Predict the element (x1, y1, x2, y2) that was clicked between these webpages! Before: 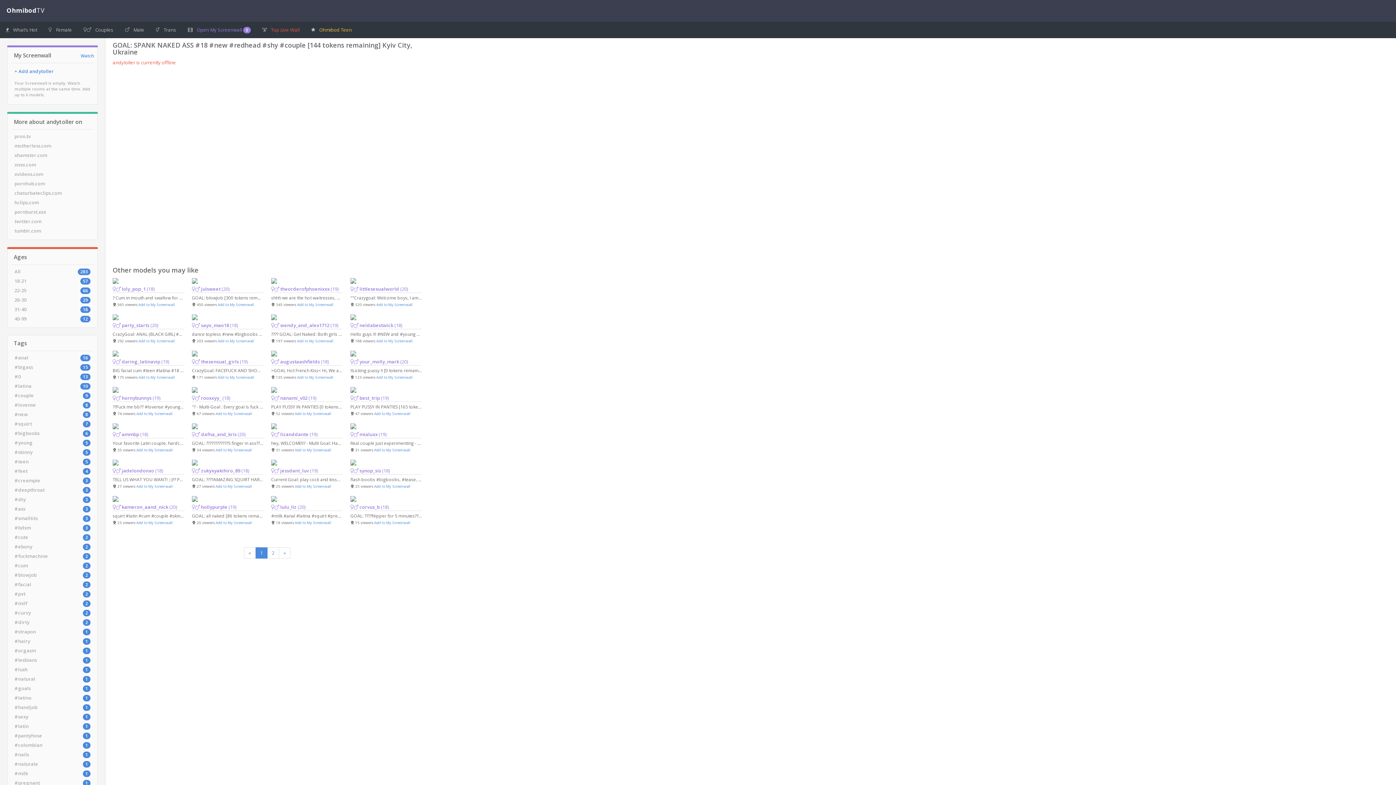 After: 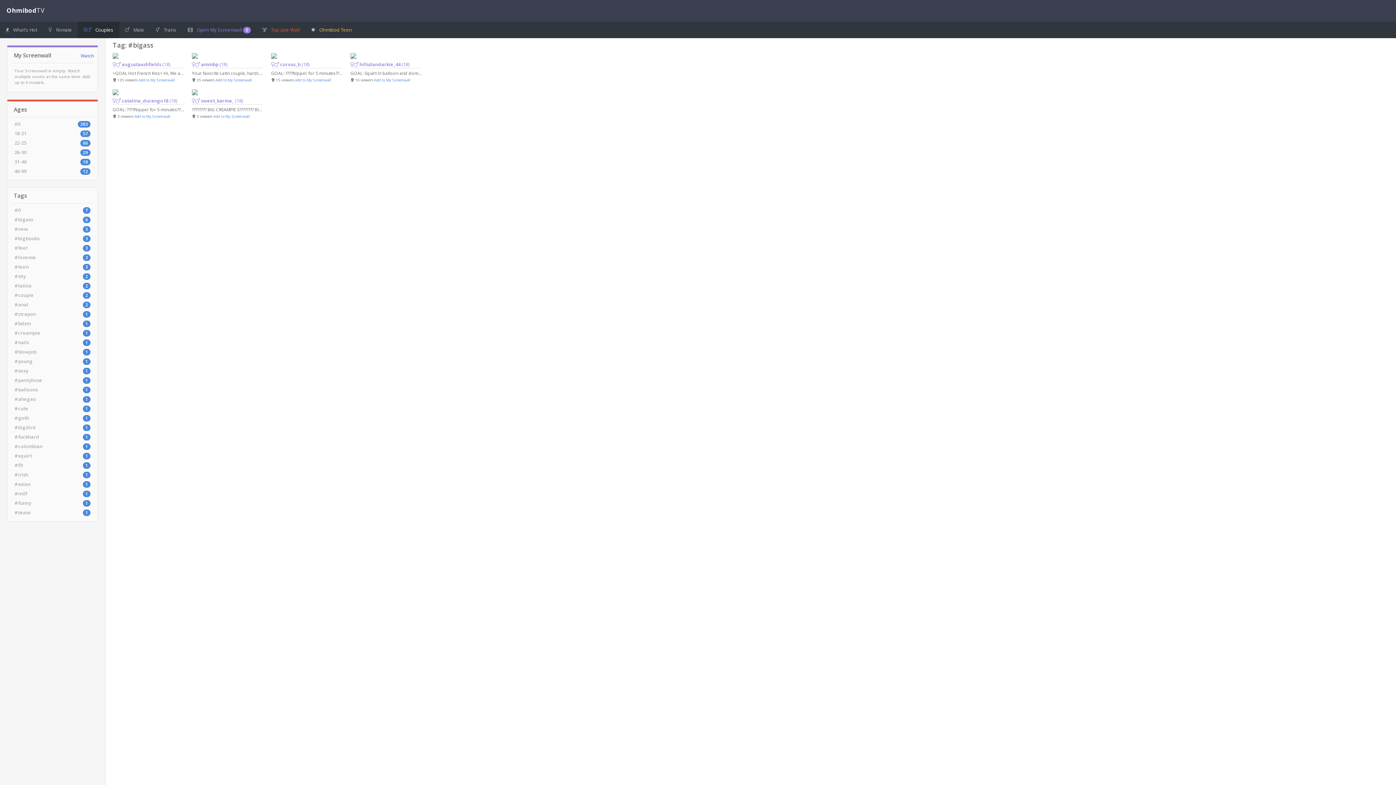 Action: bbox: (11, 362, 93, 372) label: #bigass
15